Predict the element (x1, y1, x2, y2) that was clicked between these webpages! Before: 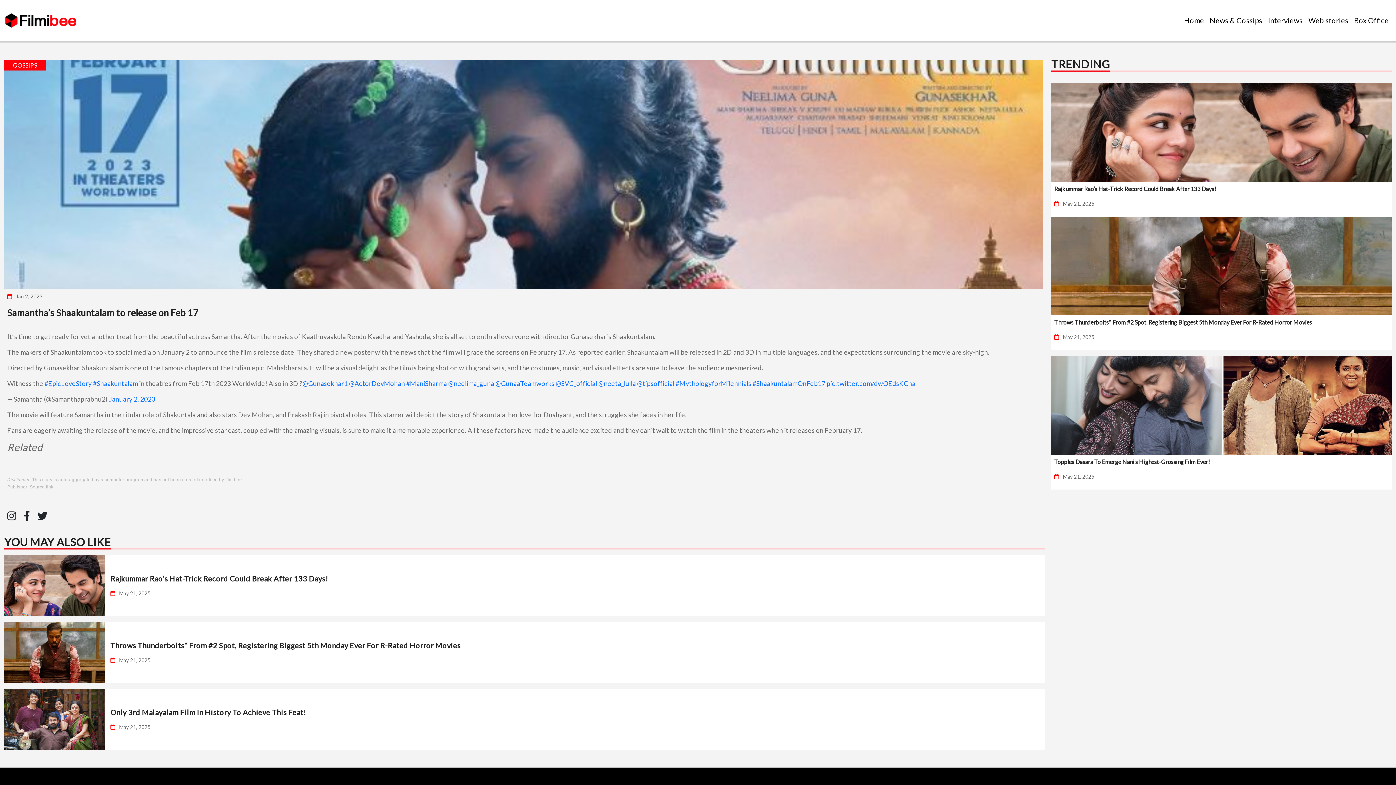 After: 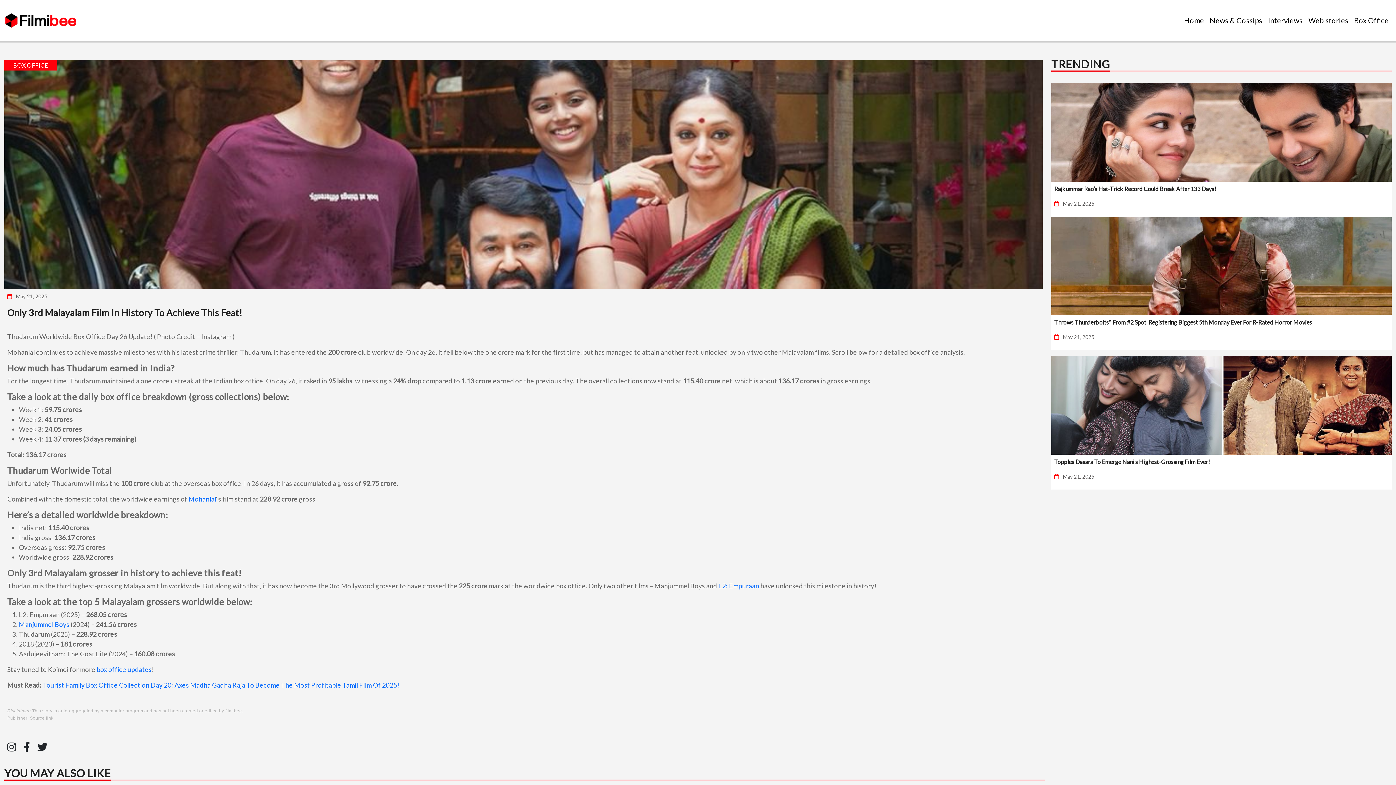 Action: label: Only 3rd Malayalam Film In History To Achieve This Feat! bbox: (110, 708, 306, 717)